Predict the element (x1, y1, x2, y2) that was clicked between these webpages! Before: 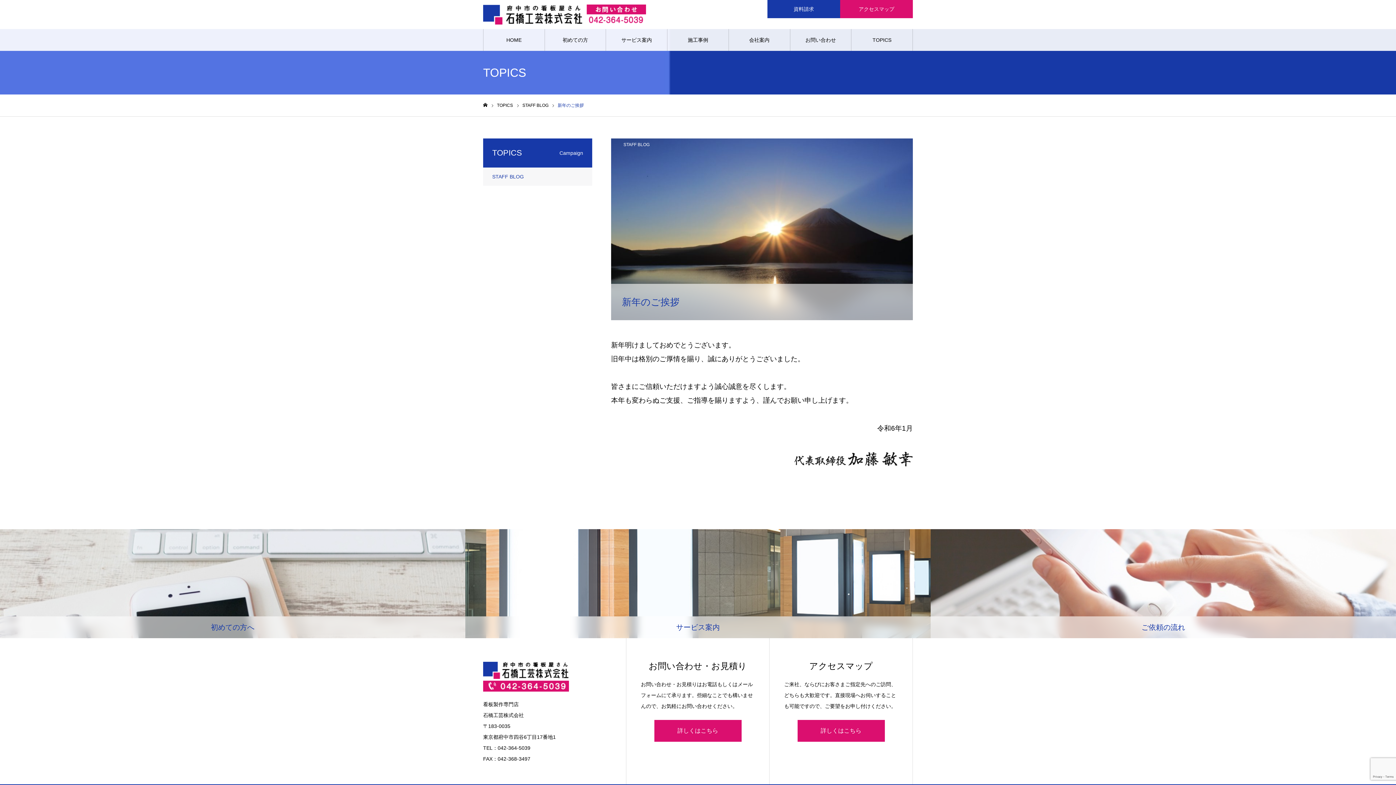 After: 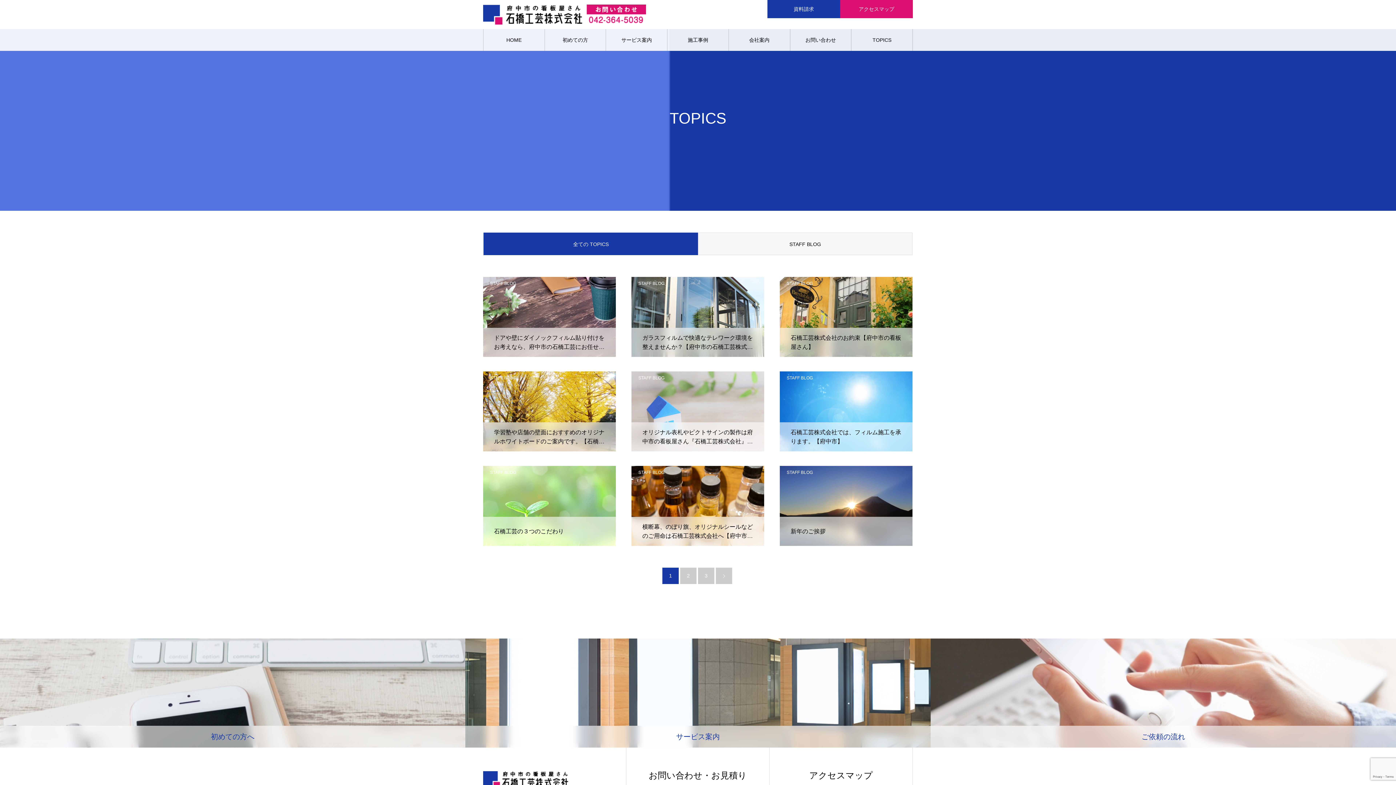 Action: label: TOPICS bbox: (497, 102, 513, 108)